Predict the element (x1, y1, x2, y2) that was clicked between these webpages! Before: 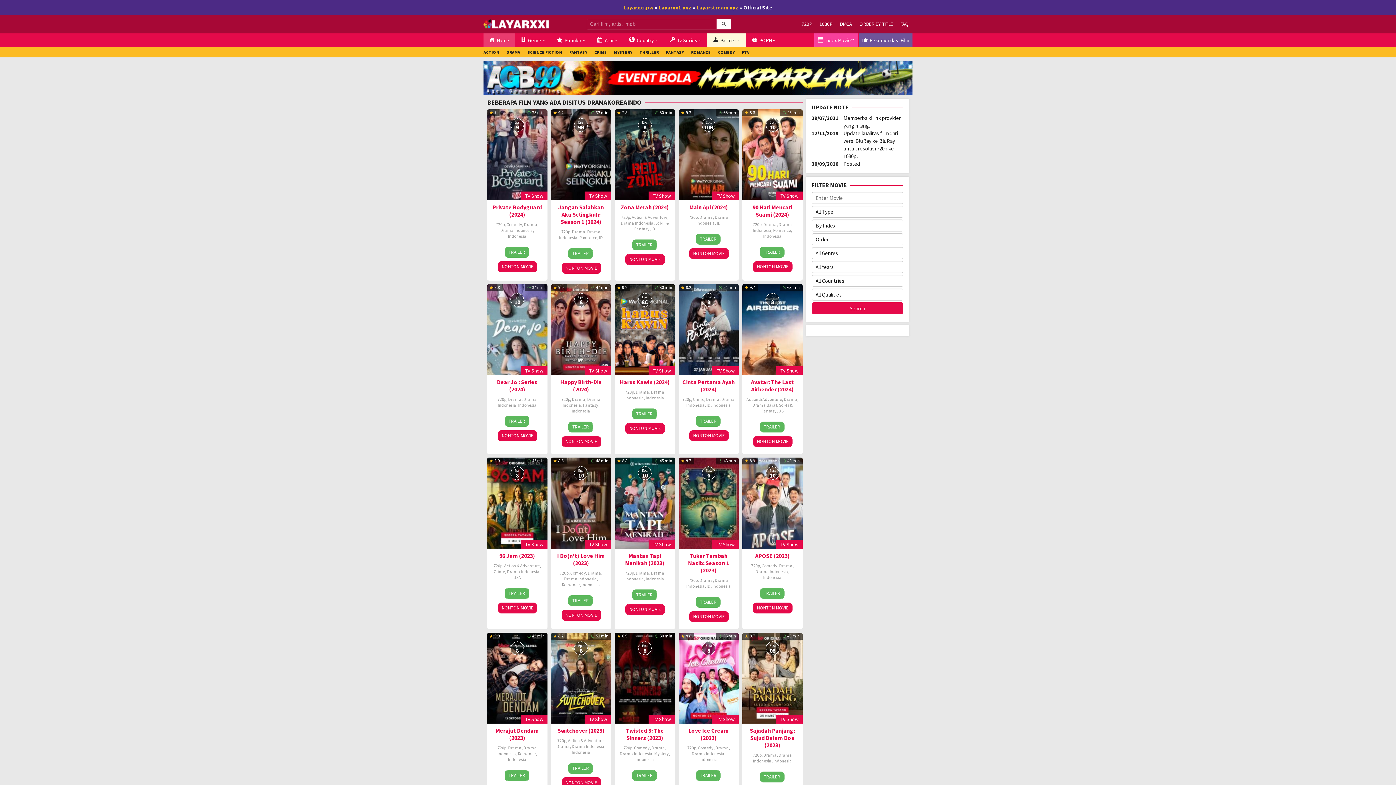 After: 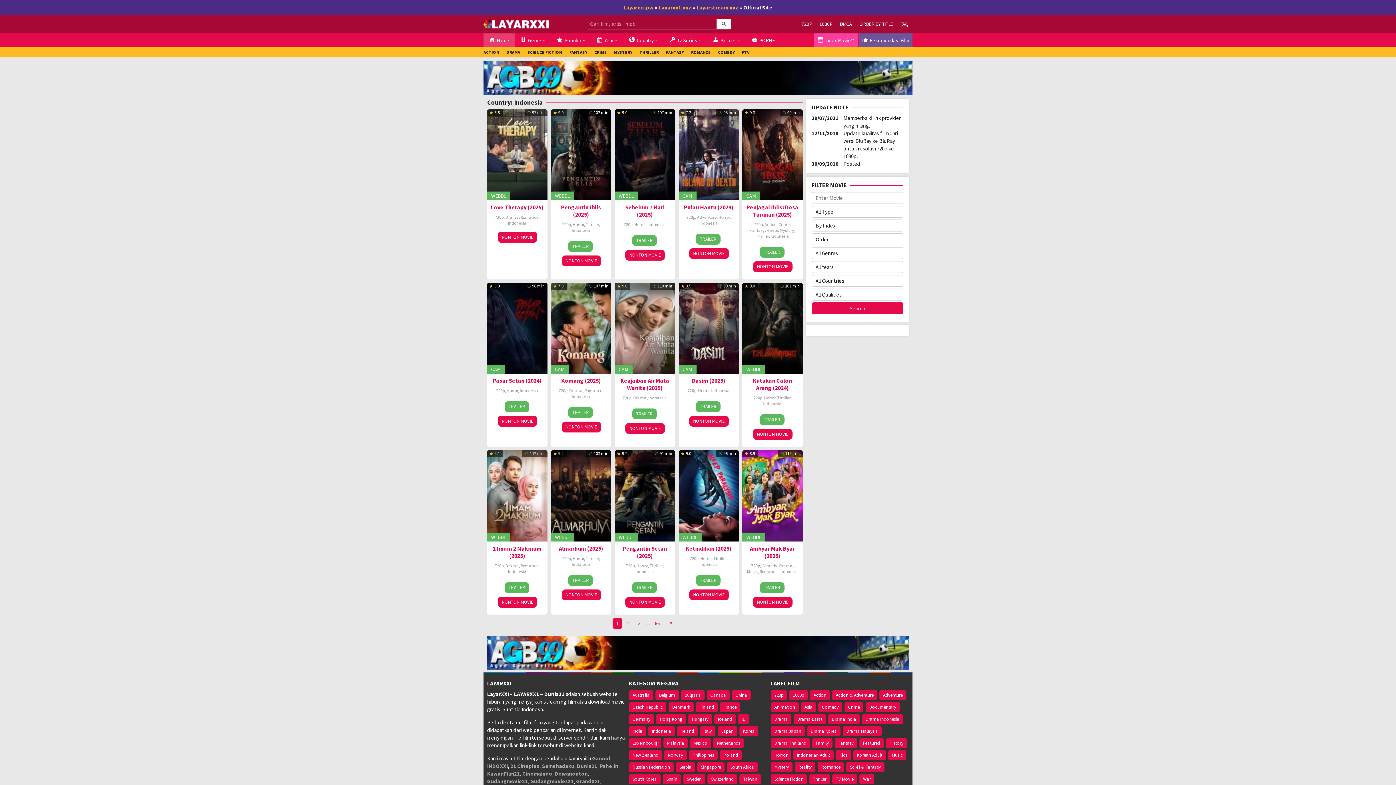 Action: label: Indonesia bbox: (645, 576, 664, 581)